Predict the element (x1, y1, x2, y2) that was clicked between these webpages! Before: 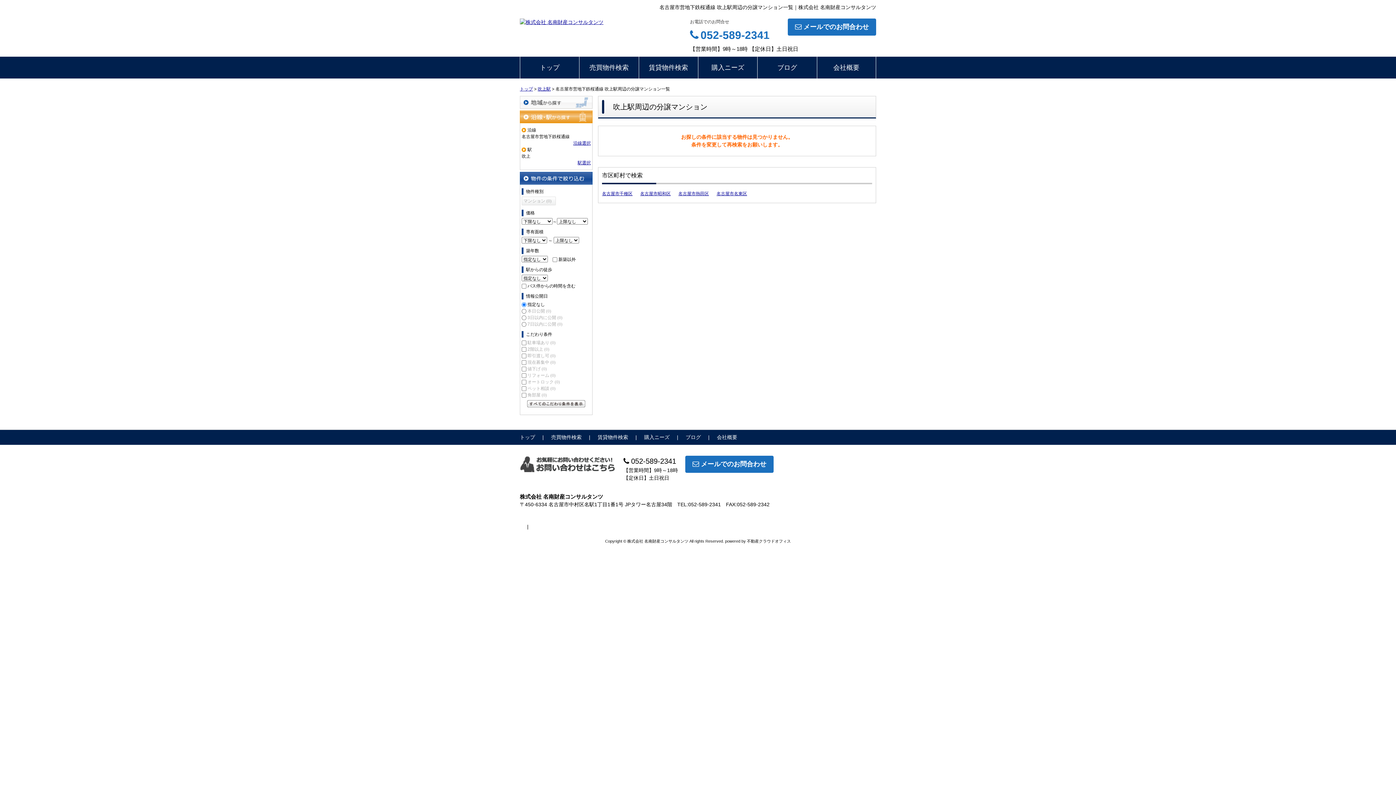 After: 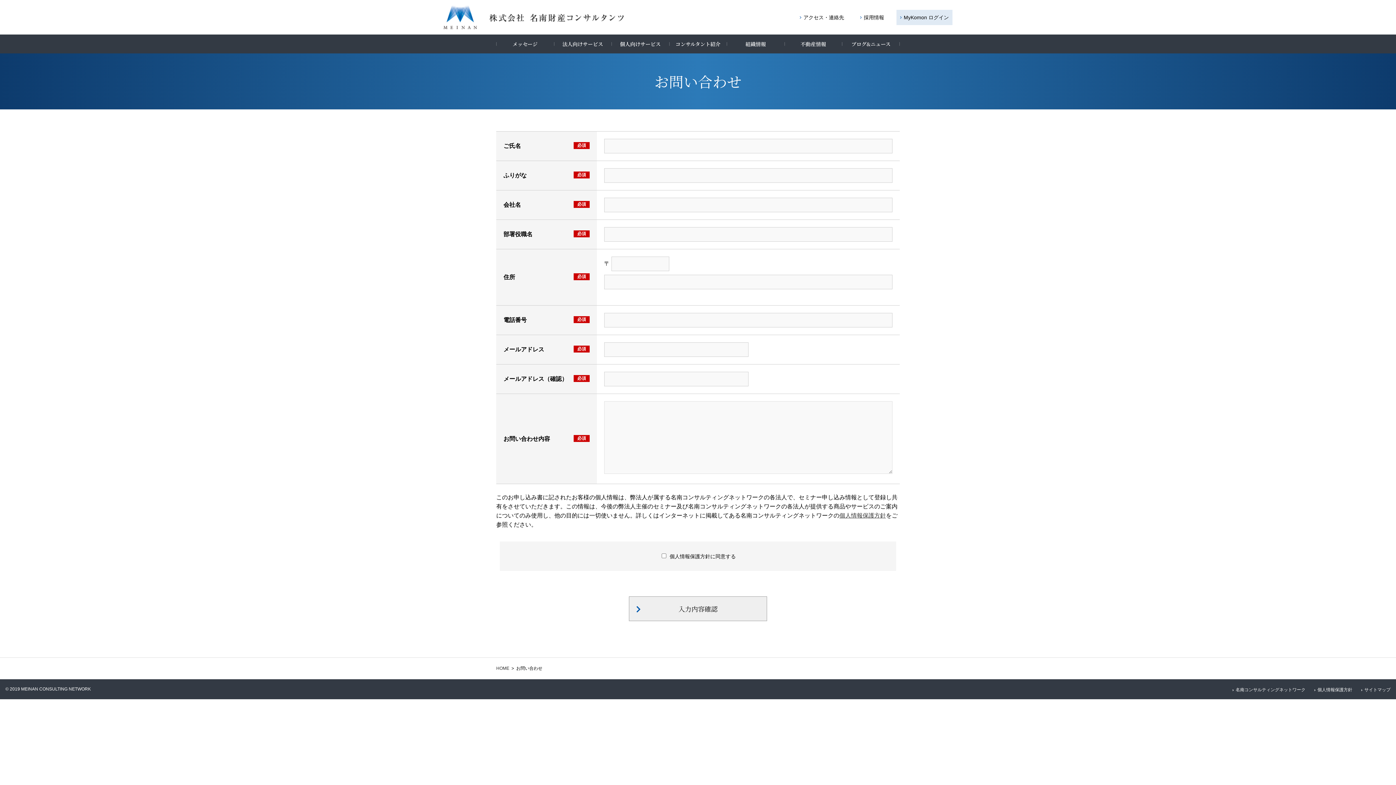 Action: bbox: (788, 18, 876, 35) label: メールでのお問合わせ